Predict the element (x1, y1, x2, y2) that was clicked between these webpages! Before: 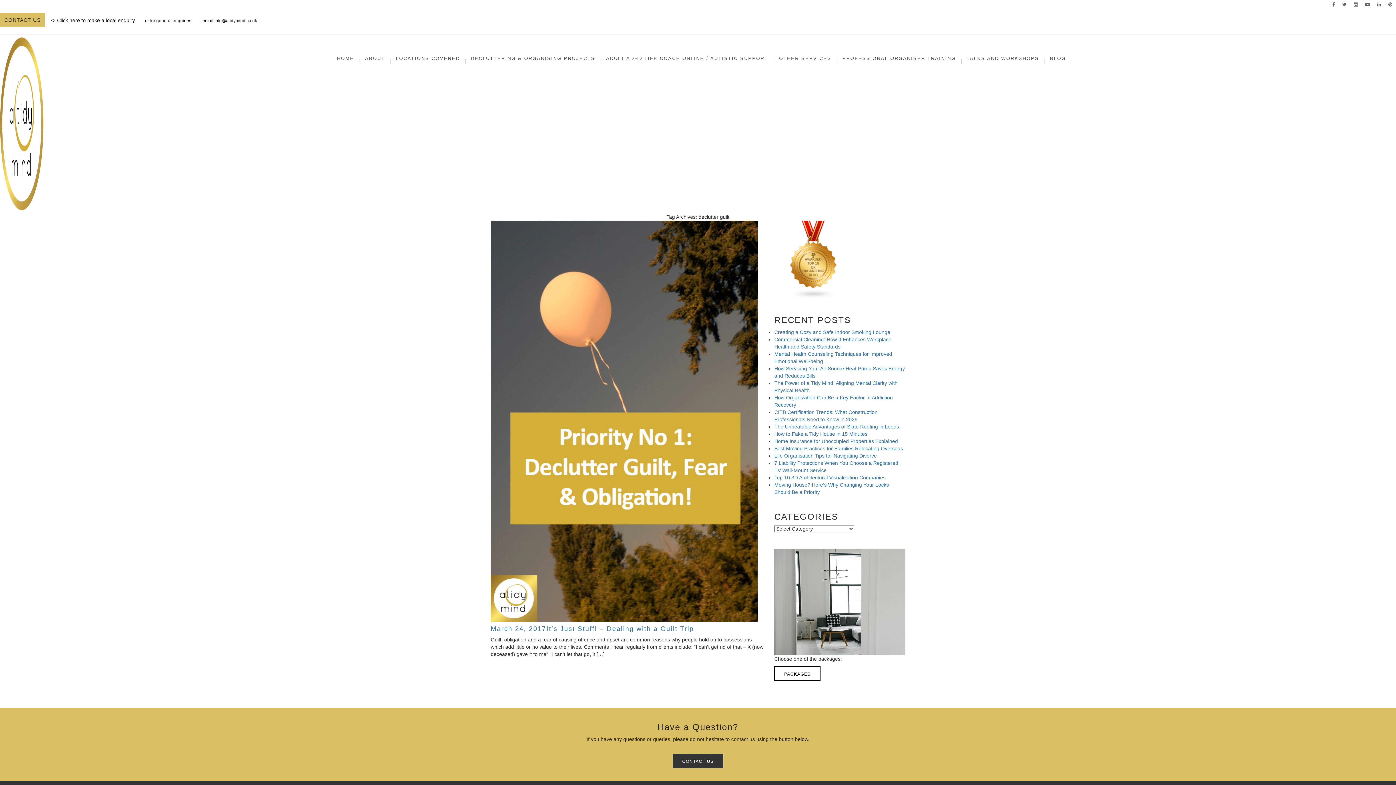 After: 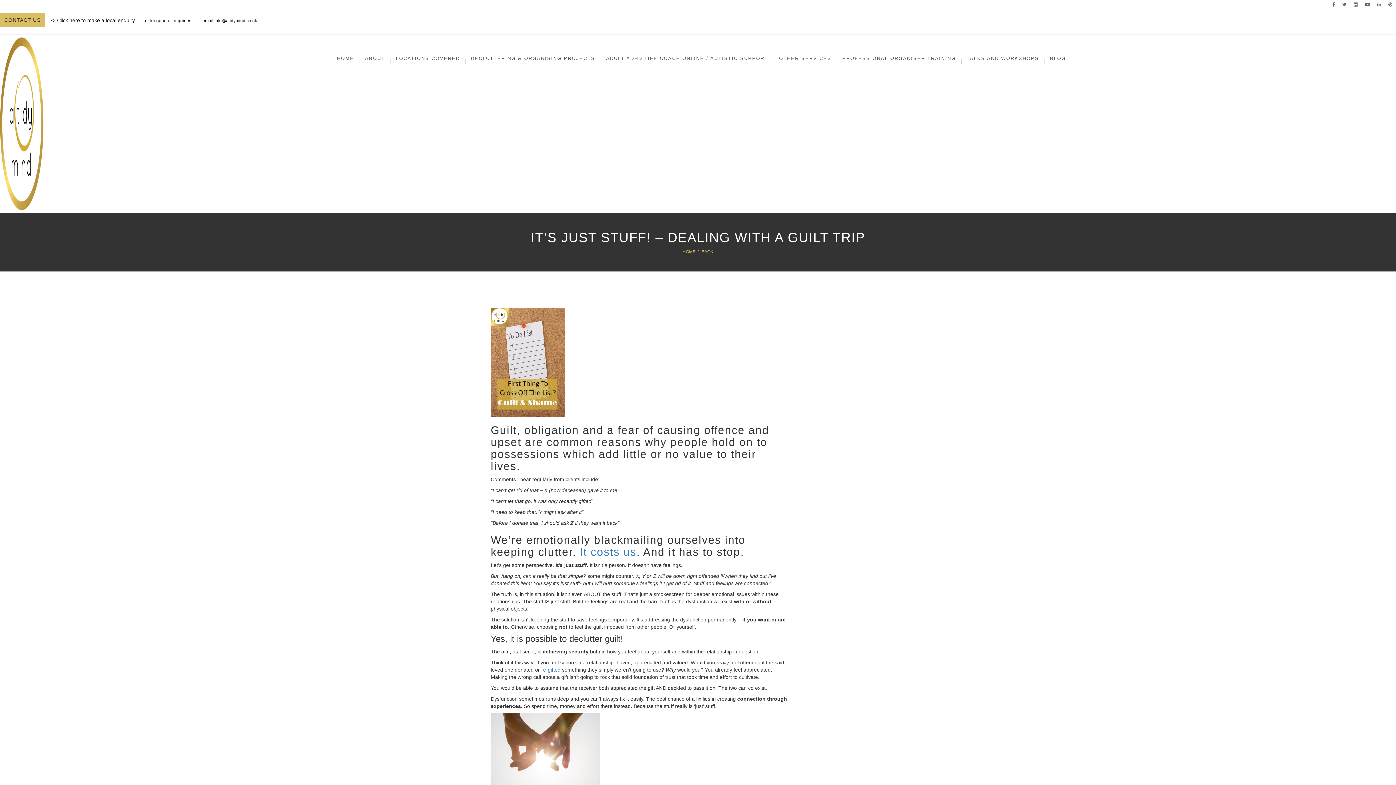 Action: bbox: (490, 220, 763, 622)